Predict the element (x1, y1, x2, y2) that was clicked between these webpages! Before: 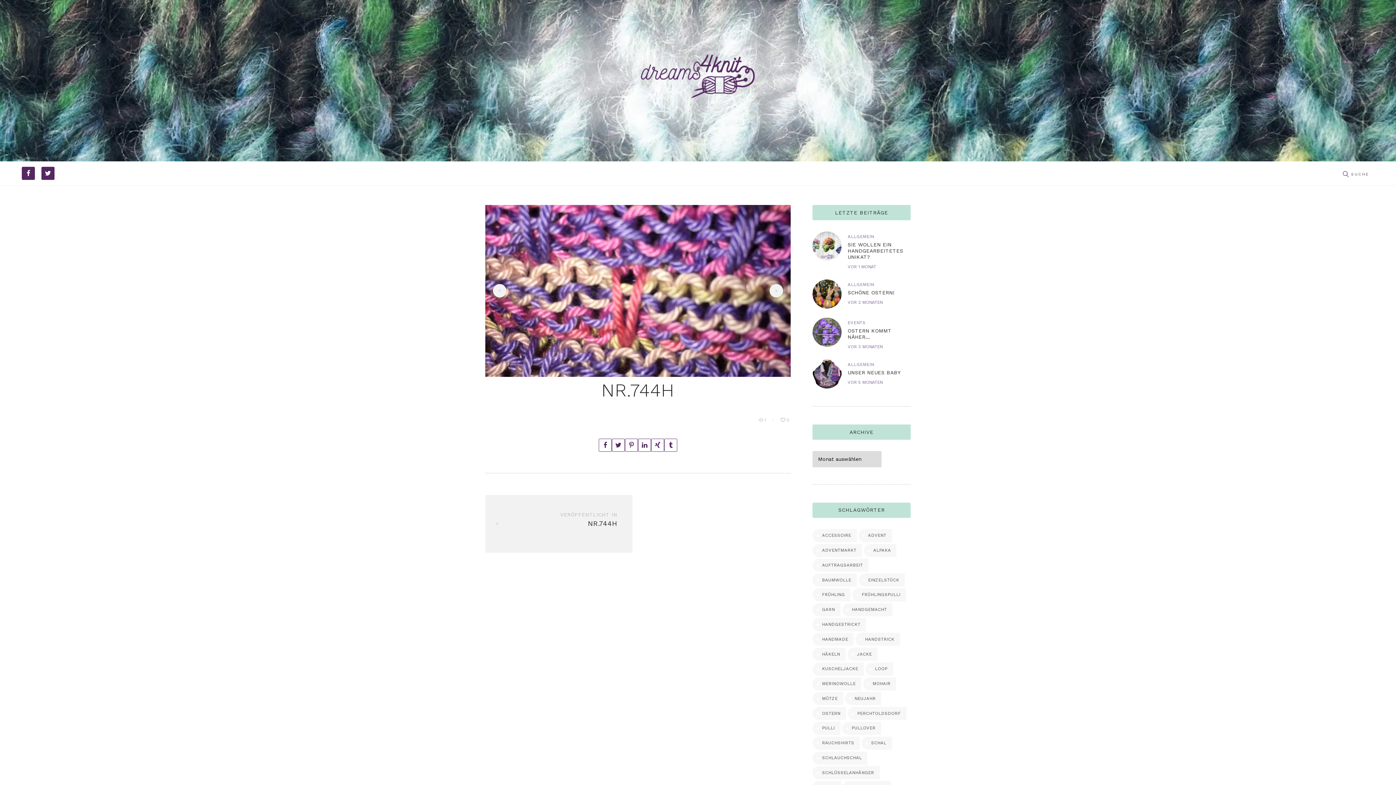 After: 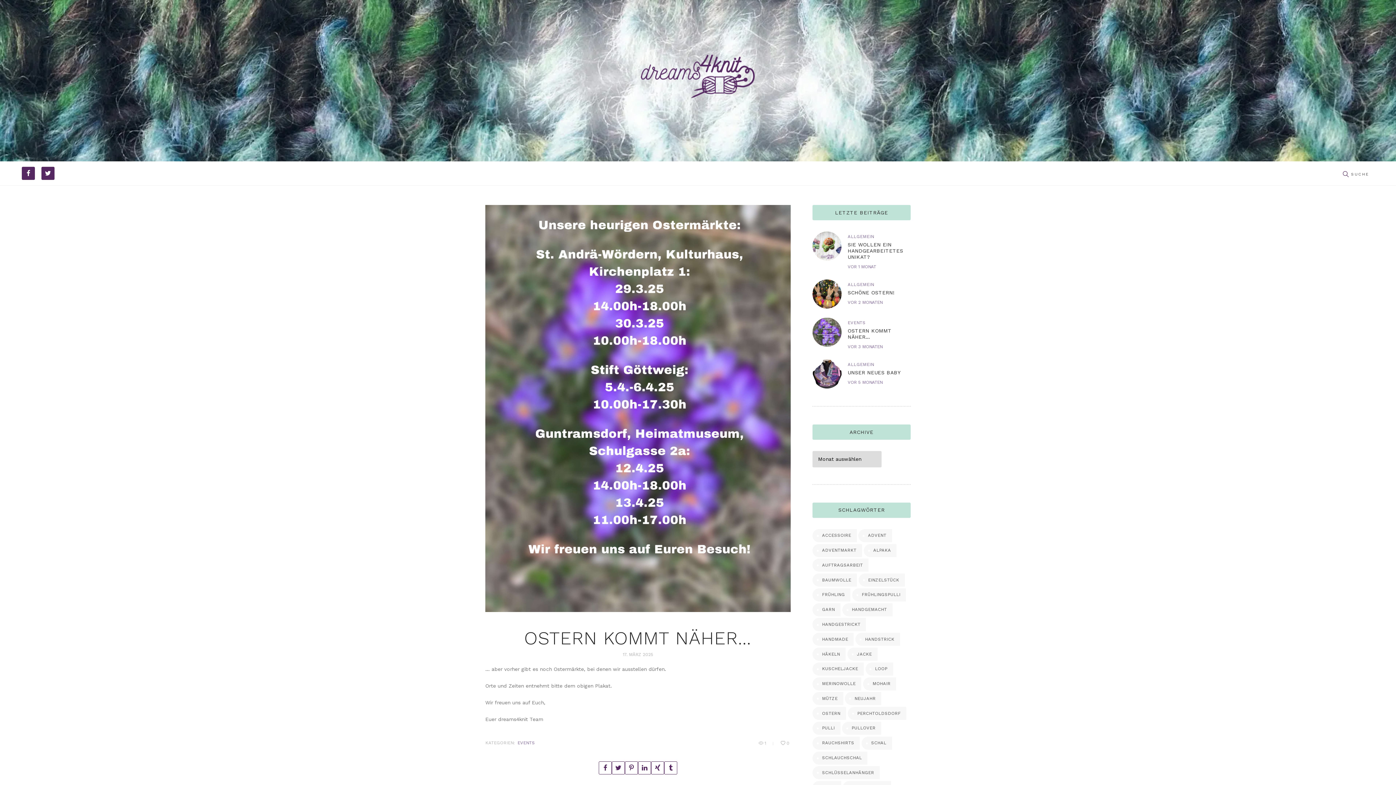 Action: bbox: (847, 344, 882, 349) label: VOR 3 MONATEN